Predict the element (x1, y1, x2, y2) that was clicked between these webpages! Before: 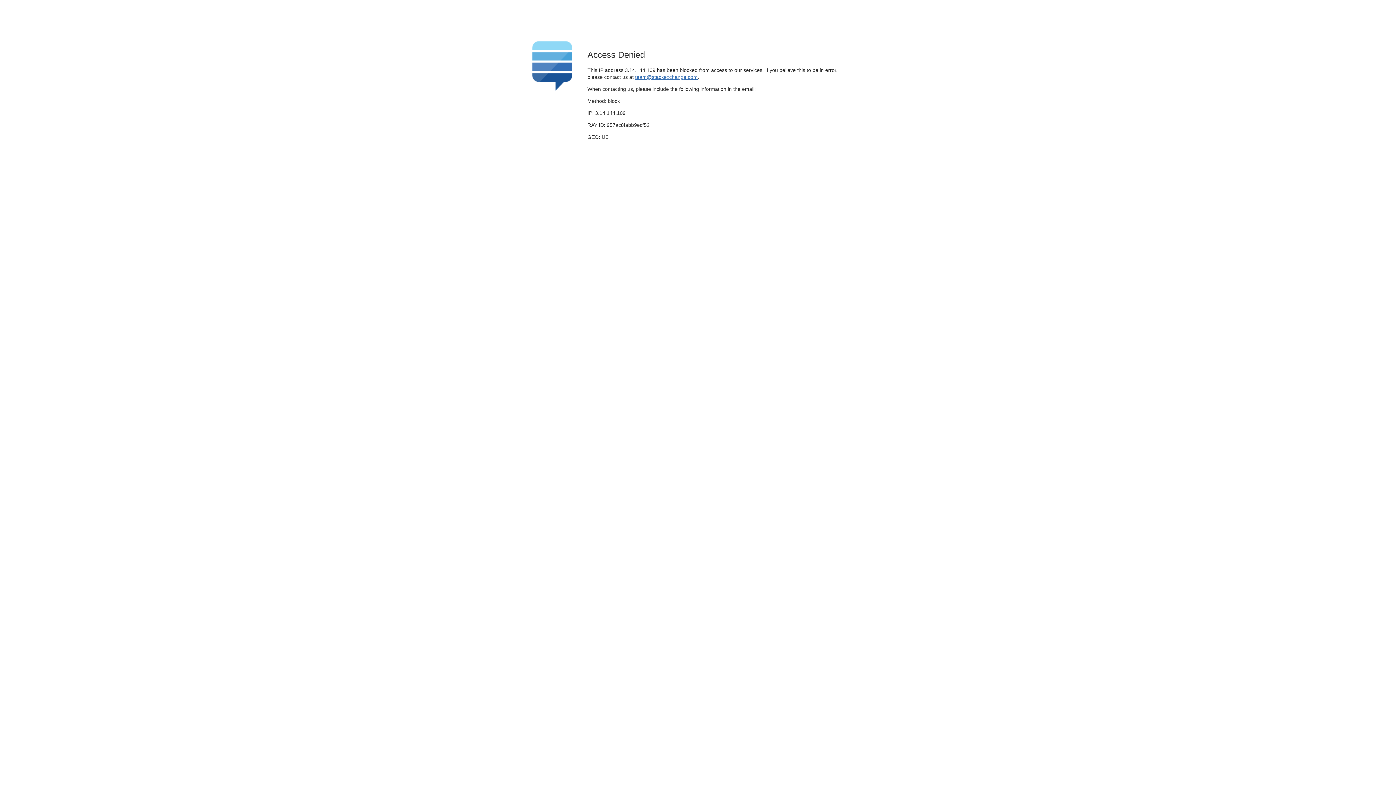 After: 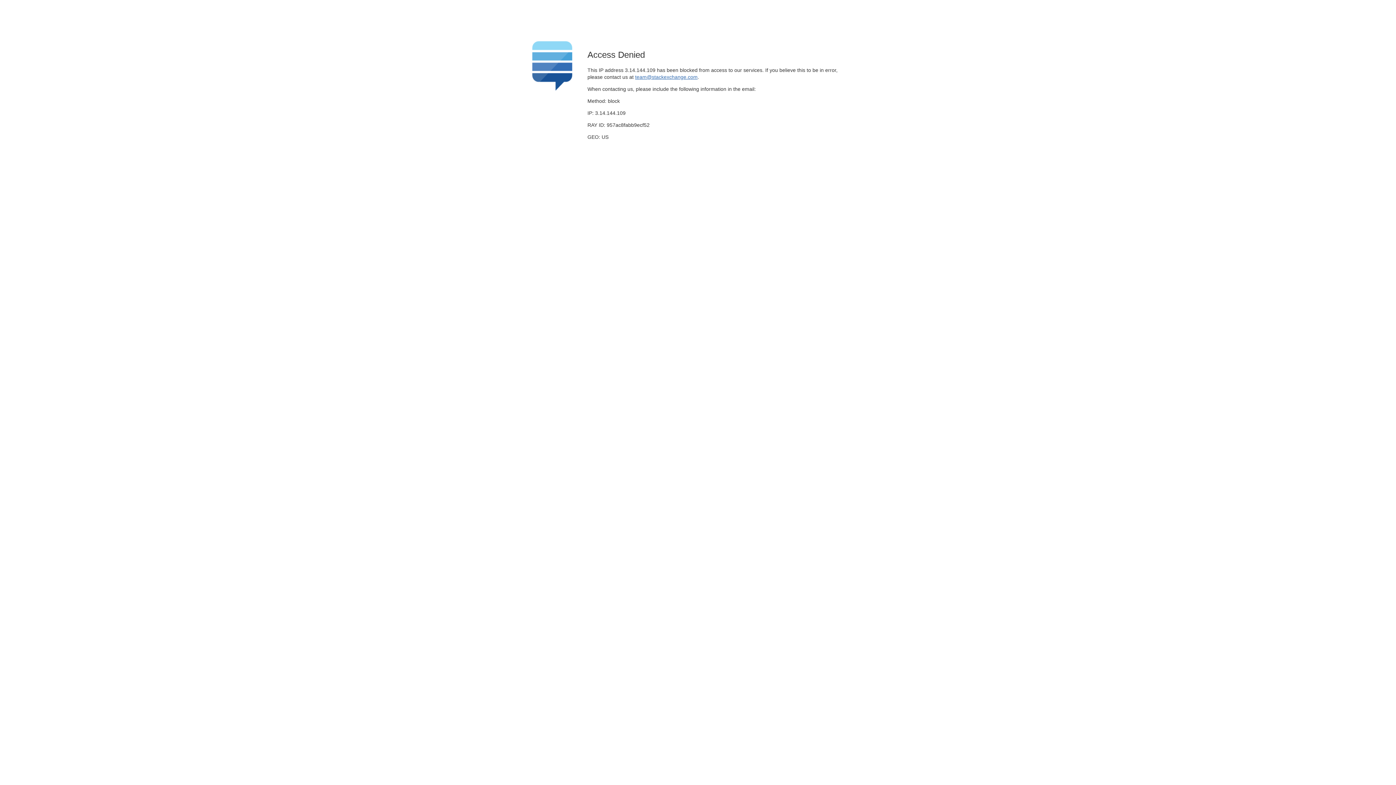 Action: bbox: (635, 74, 697, 79) label: team@stackexchange.com